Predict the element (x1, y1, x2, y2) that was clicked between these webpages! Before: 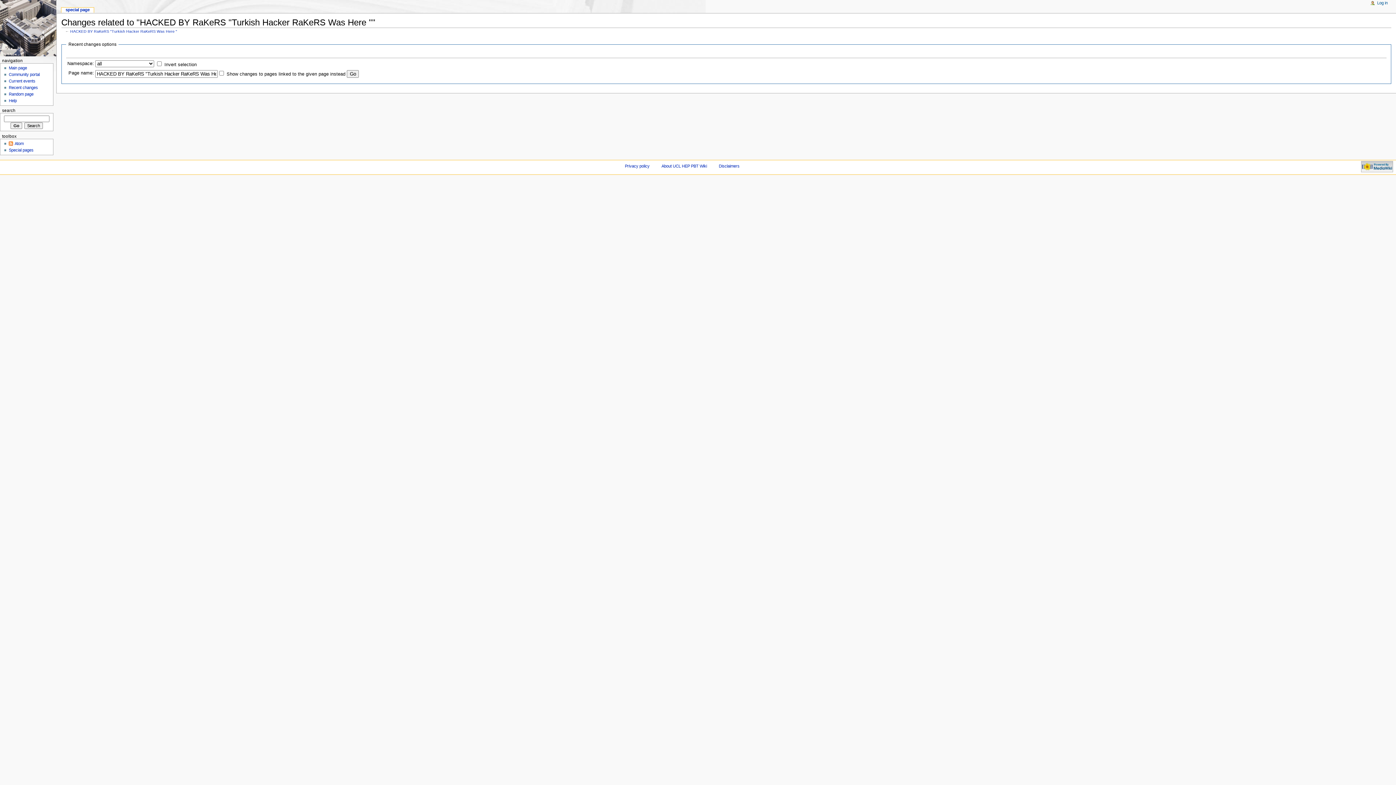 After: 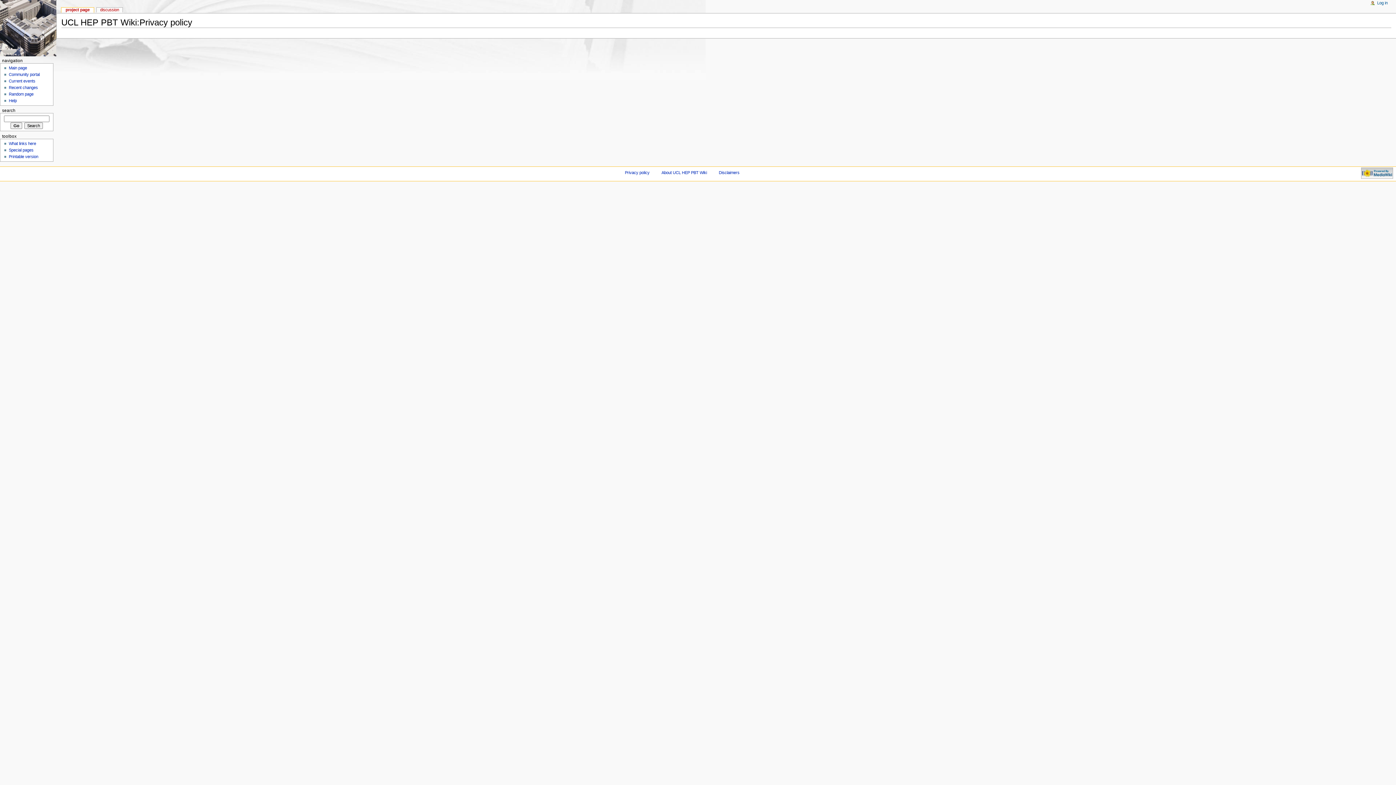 Action: label: Privacy policy bbox: (625, 163, 649, 168)